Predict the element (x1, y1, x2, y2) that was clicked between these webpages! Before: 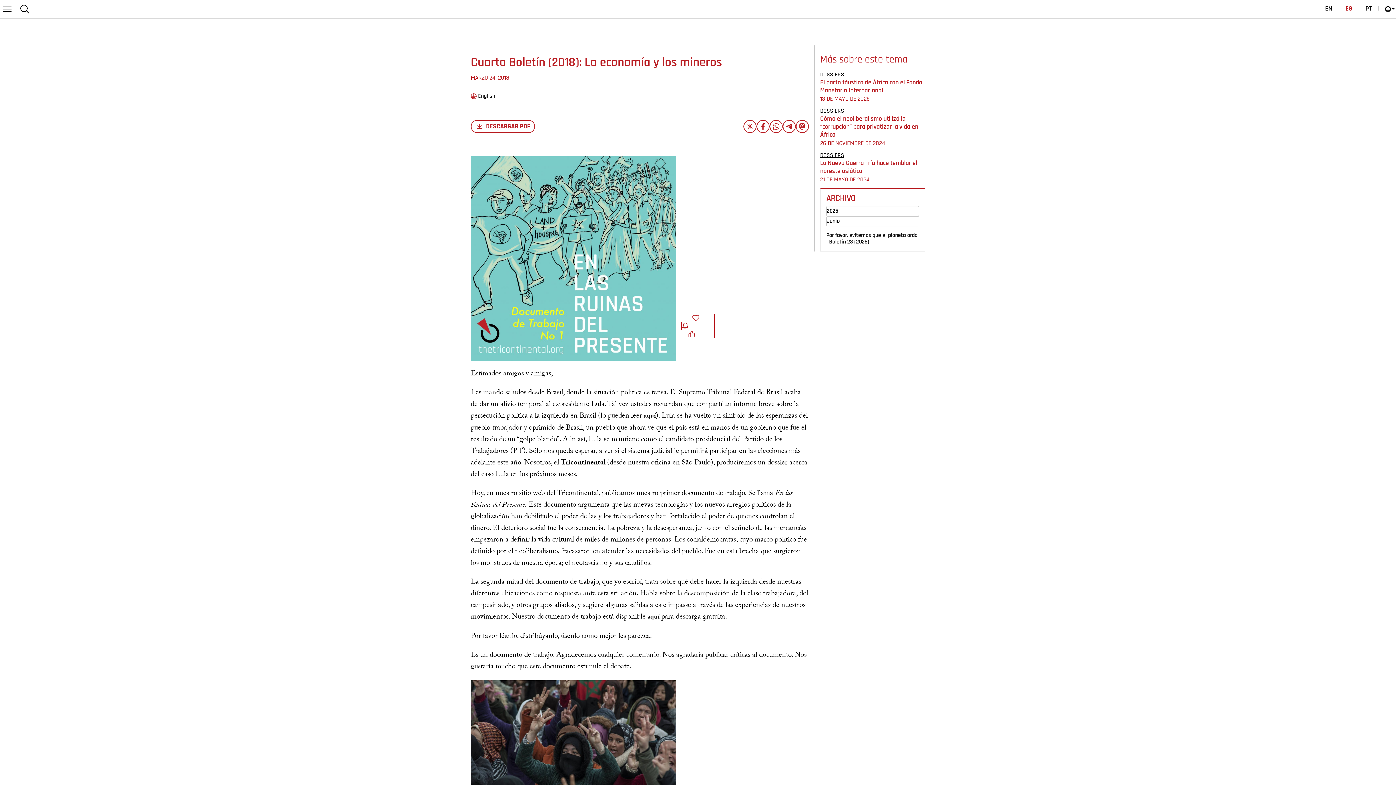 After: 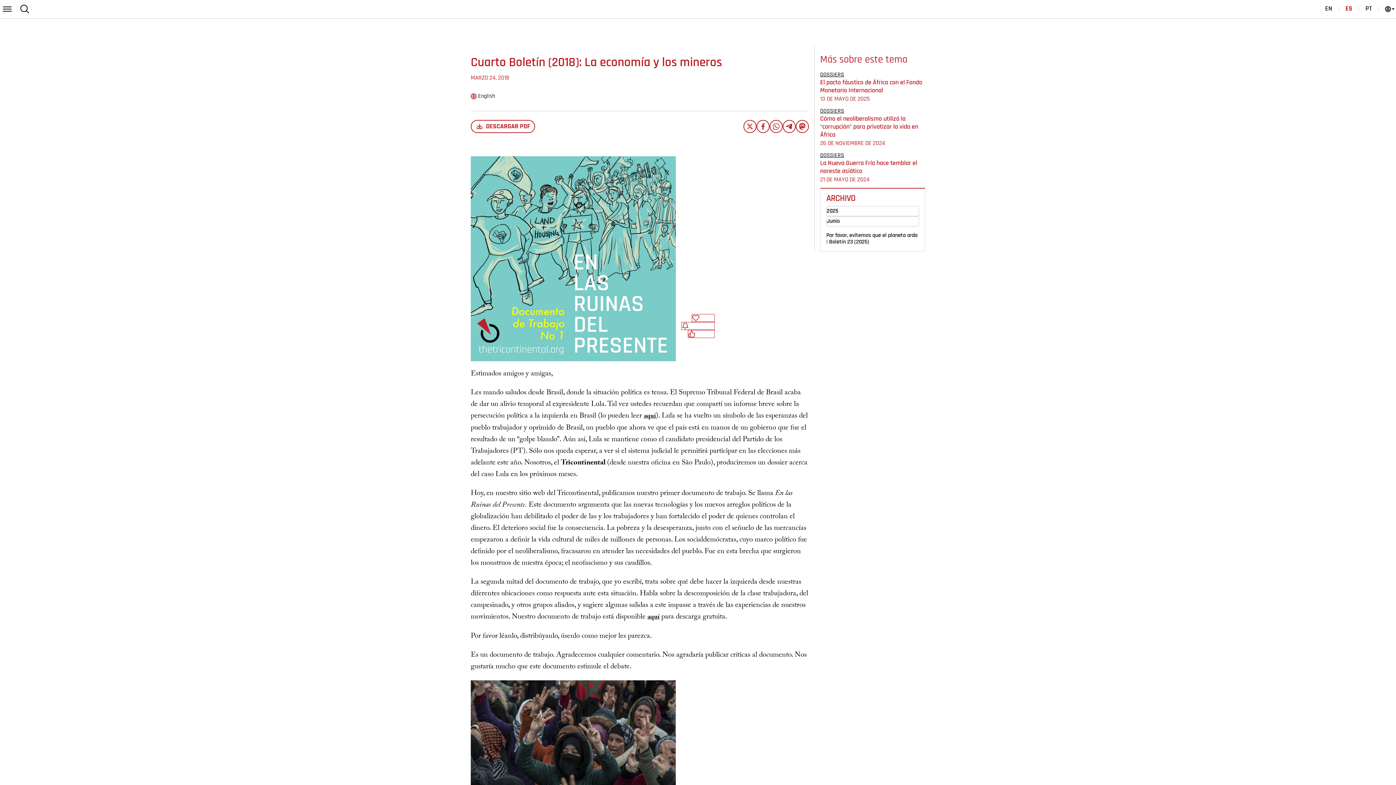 Action: label: Cuarto Boletín (2018): La economía y los mineros bbox: (470, 56, 809, 70)